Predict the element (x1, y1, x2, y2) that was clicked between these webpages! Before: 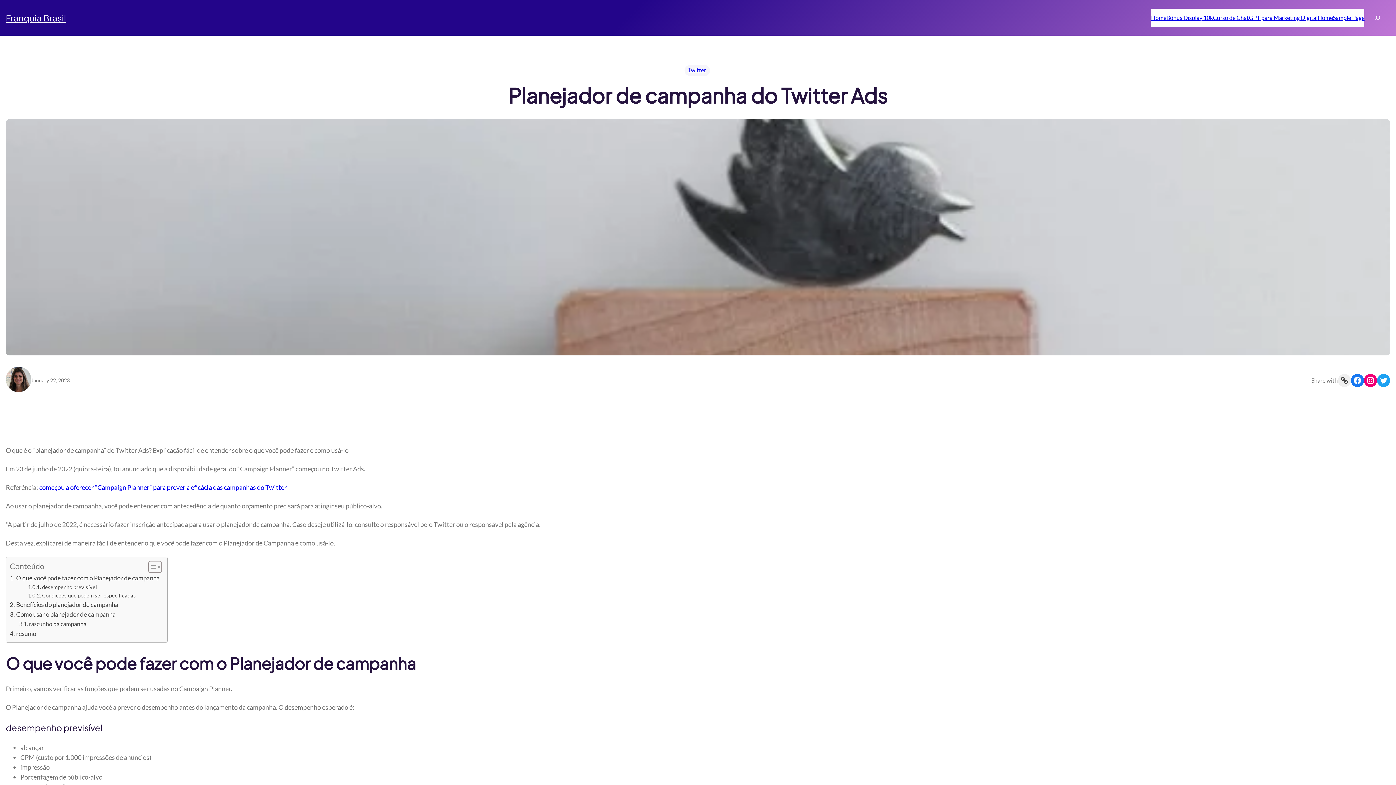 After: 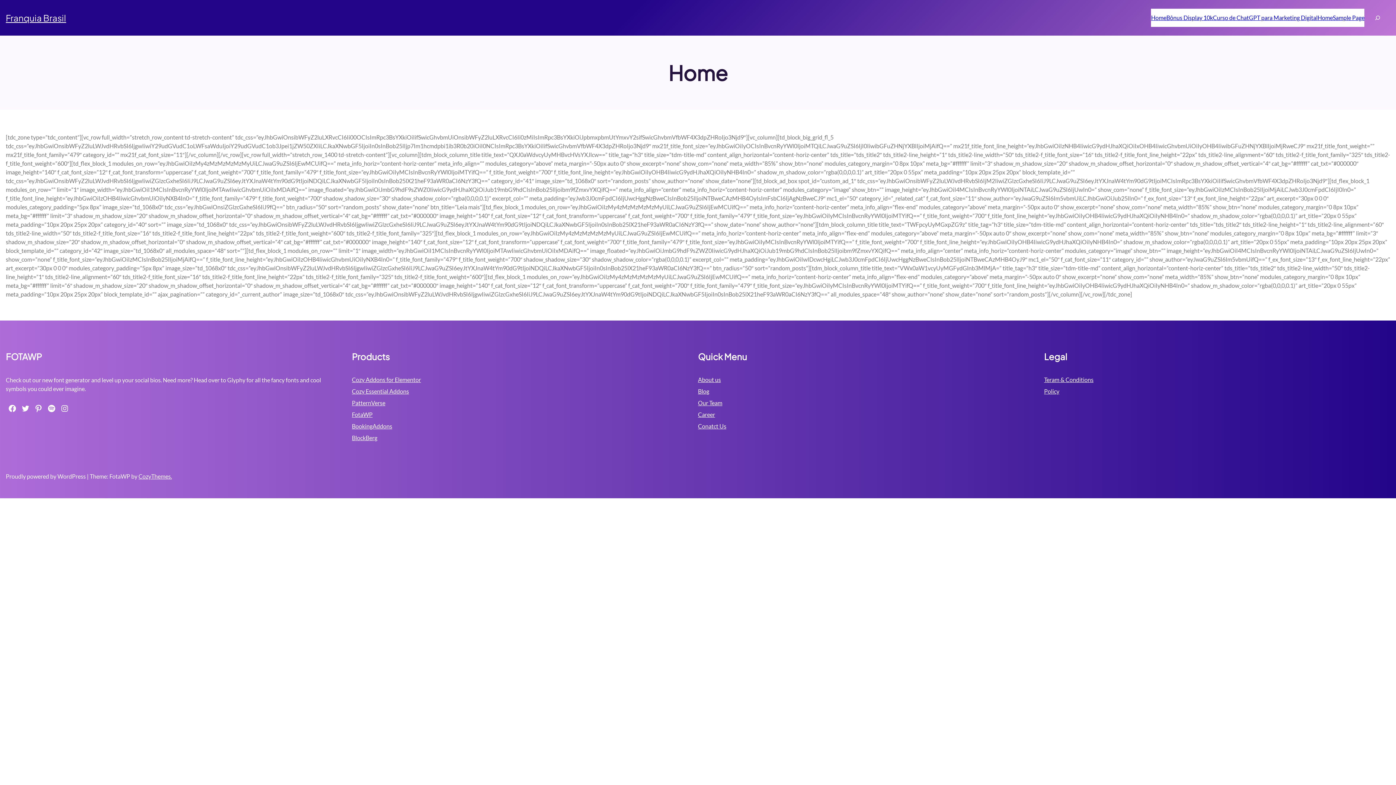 Action: bbox: (1364, 8, 1390, 26) label: Search